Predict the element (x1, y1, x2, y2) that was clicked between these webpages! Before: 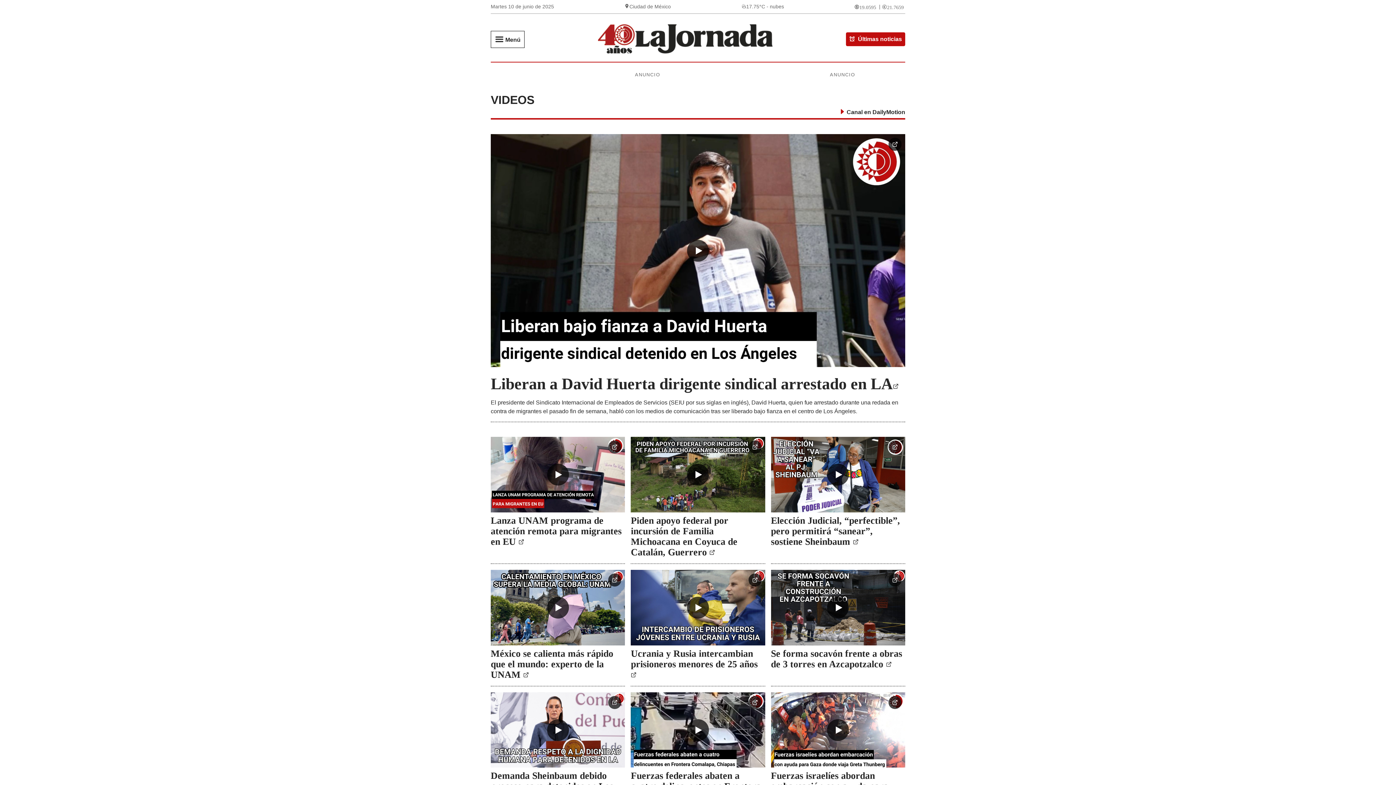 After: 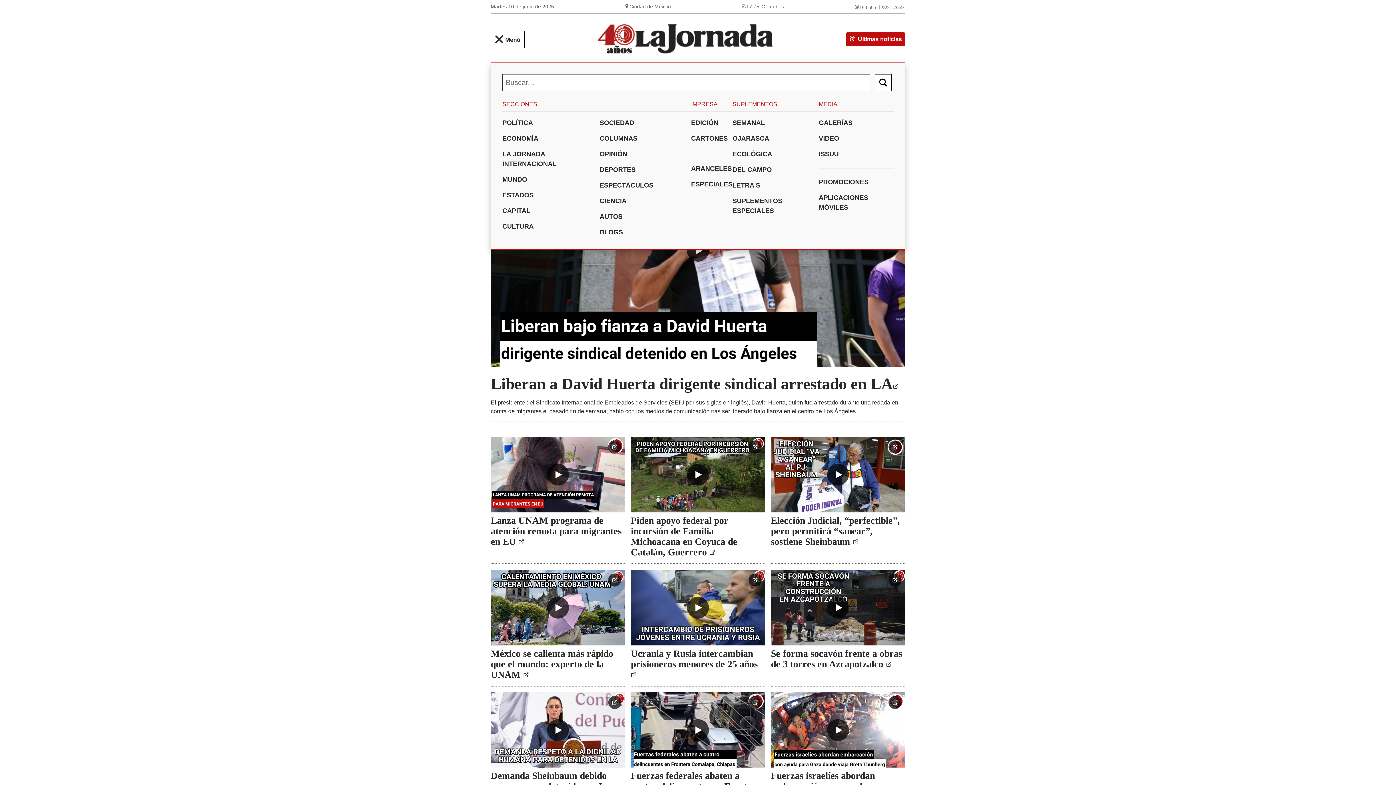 Action: bbox: (490, 30, 524, 47) label: Menú